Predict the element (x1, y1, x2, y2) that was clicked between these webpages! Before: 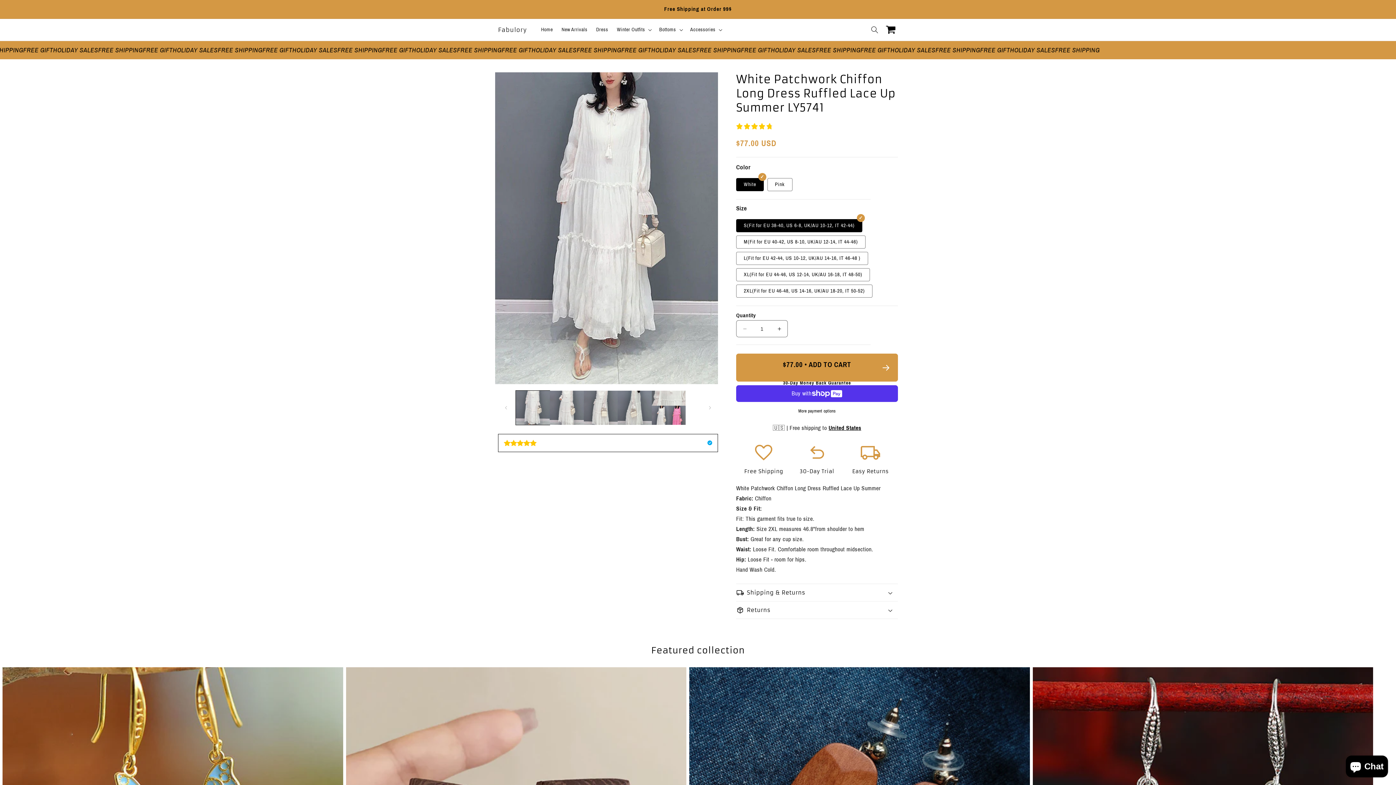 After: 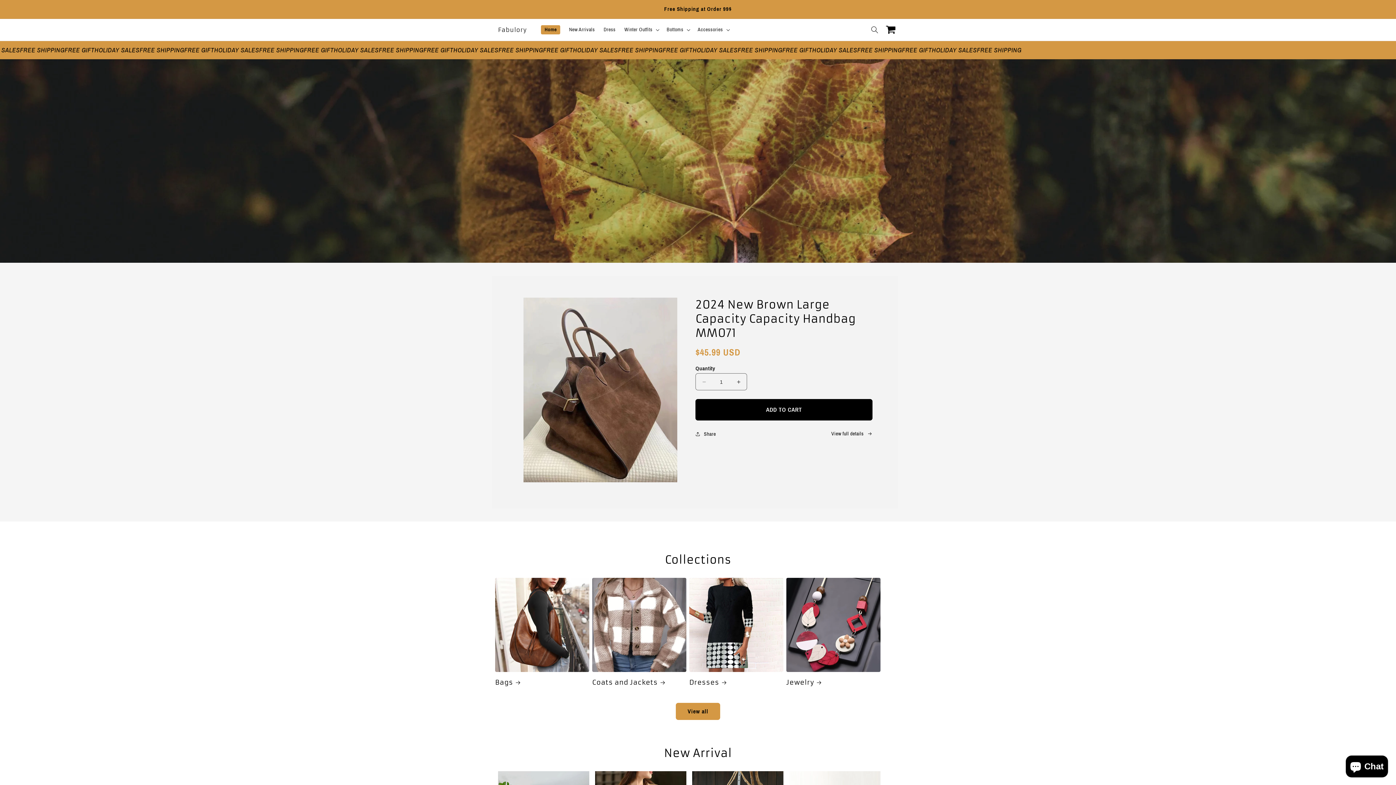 Action: label: Fabulory bbox: (495, 24, 529, 35)